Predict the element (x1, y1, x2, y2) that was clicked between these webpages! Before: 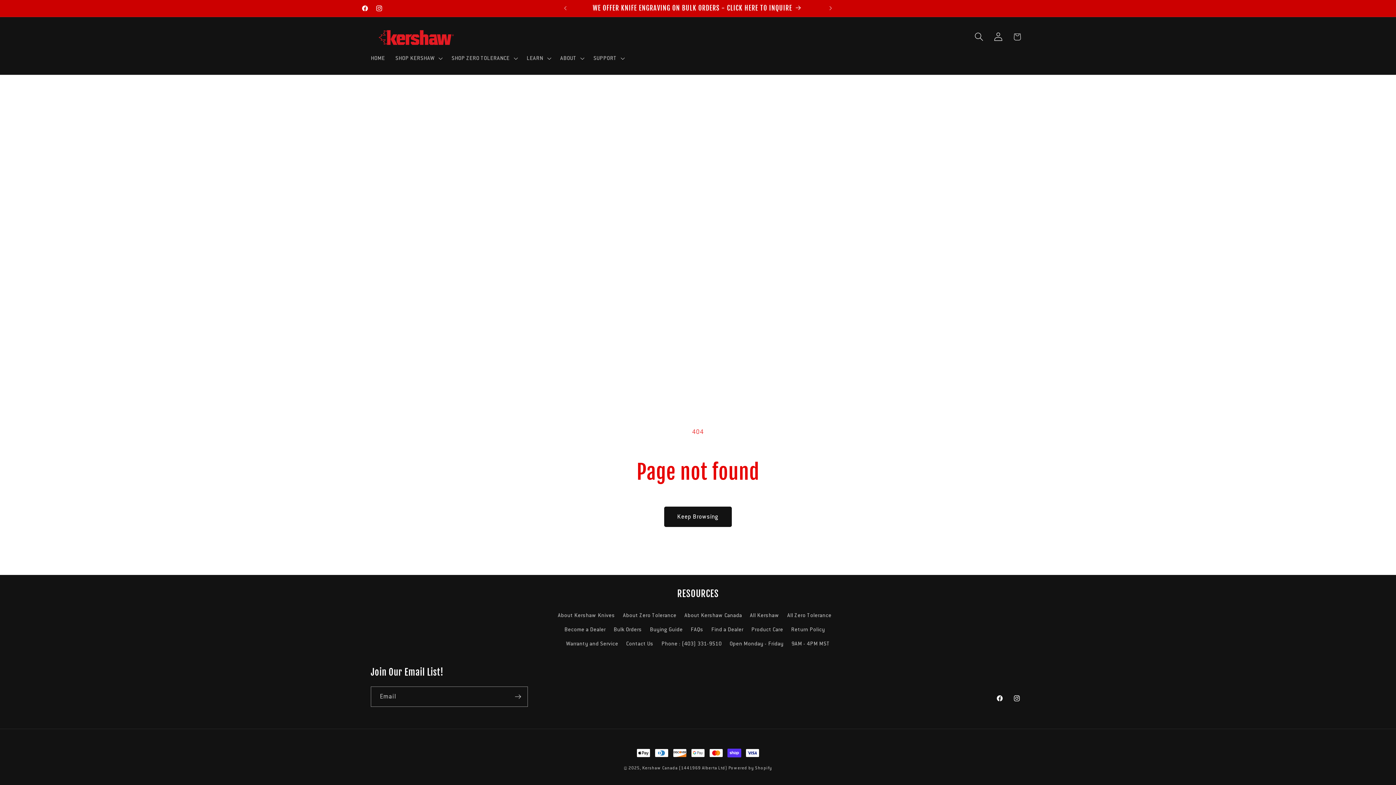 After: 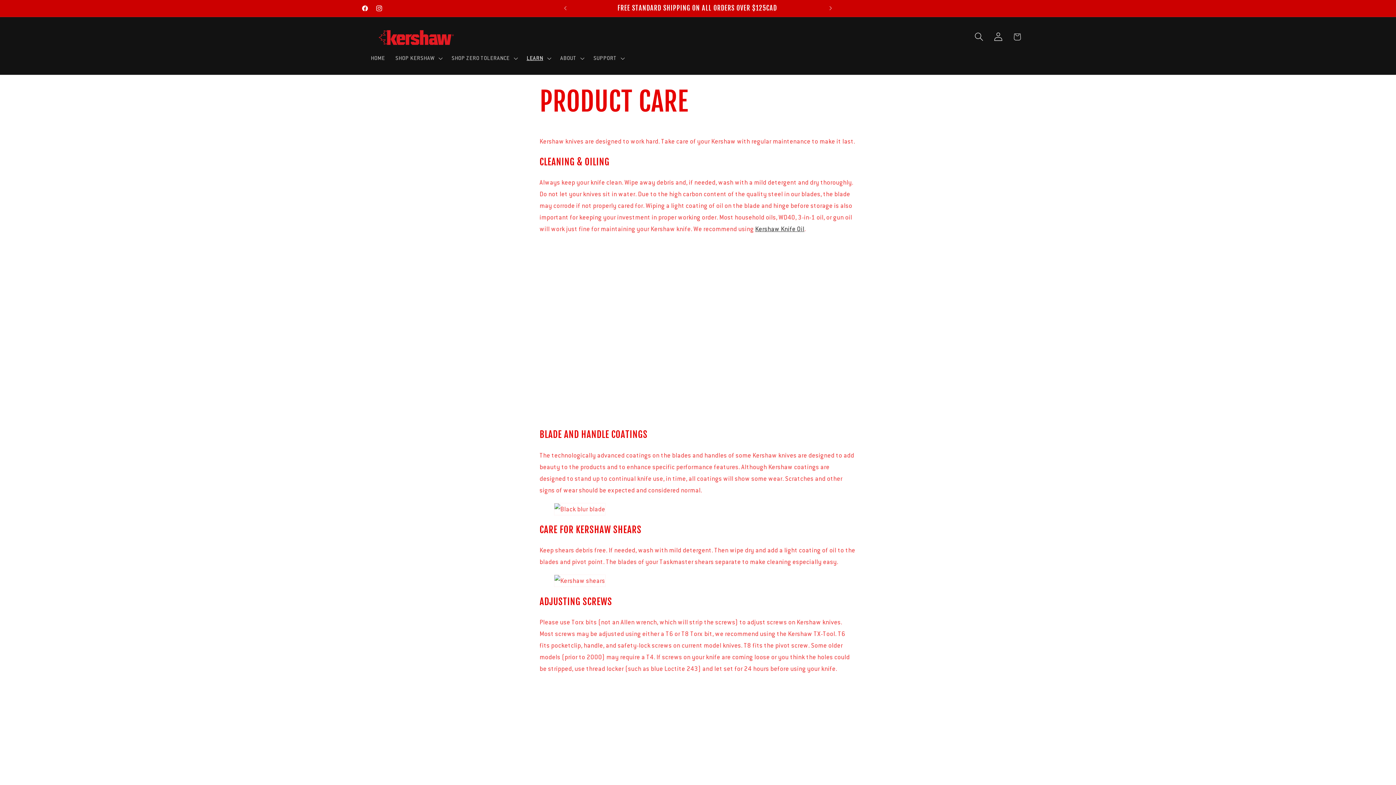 Action: bbox: (751, 622, 783, 636) label: Product Care